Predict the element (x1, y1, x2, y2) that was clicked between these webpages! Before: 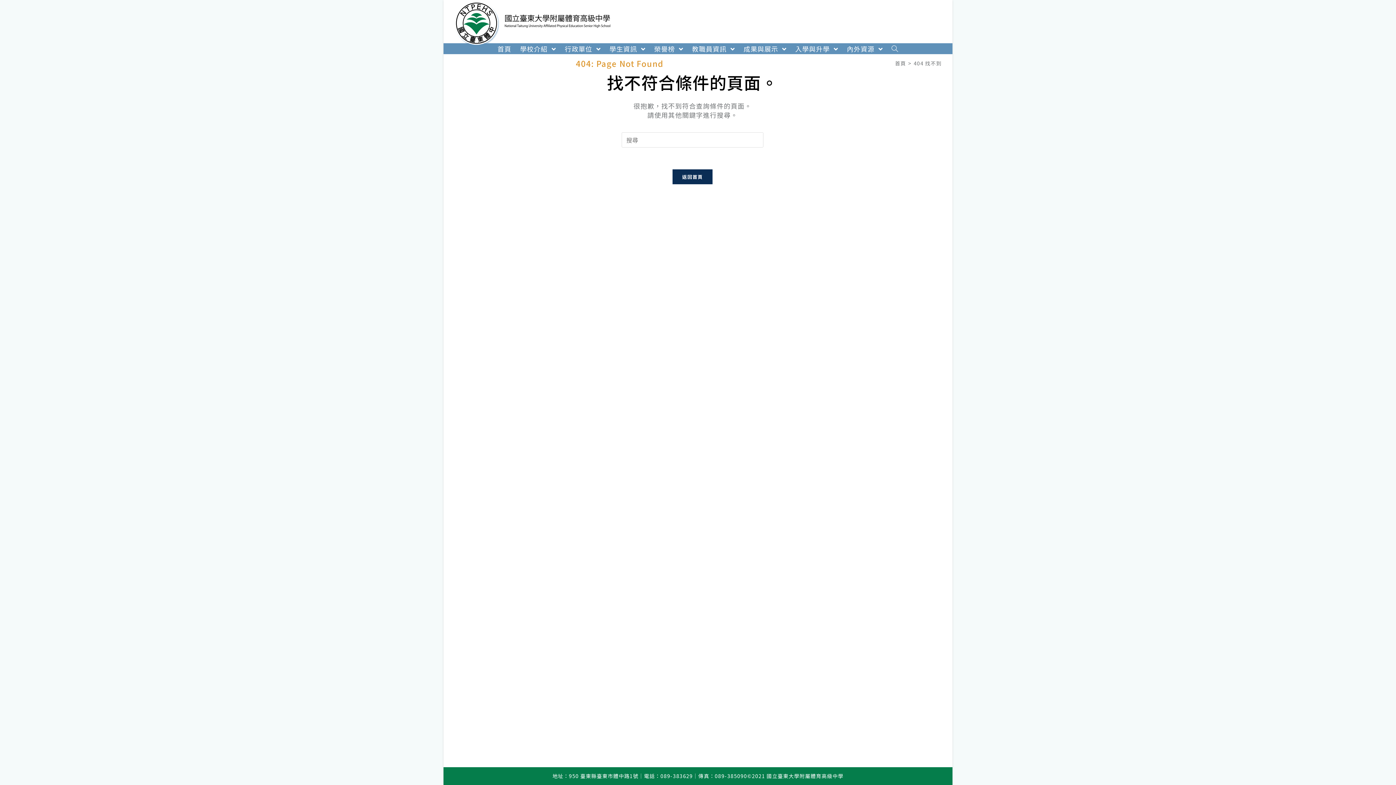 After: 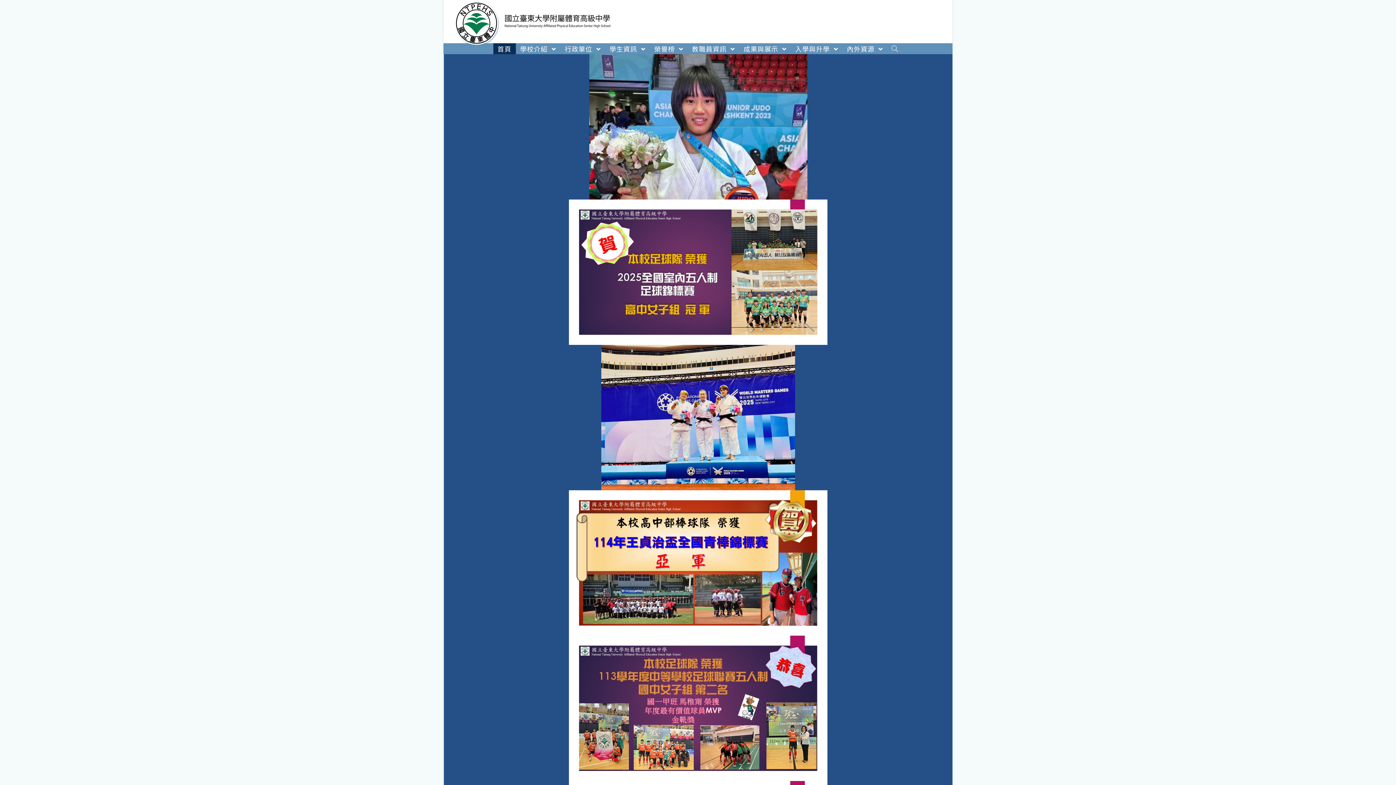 Action: label: 返回首頁 bbox: (672, 169, 712, 184)